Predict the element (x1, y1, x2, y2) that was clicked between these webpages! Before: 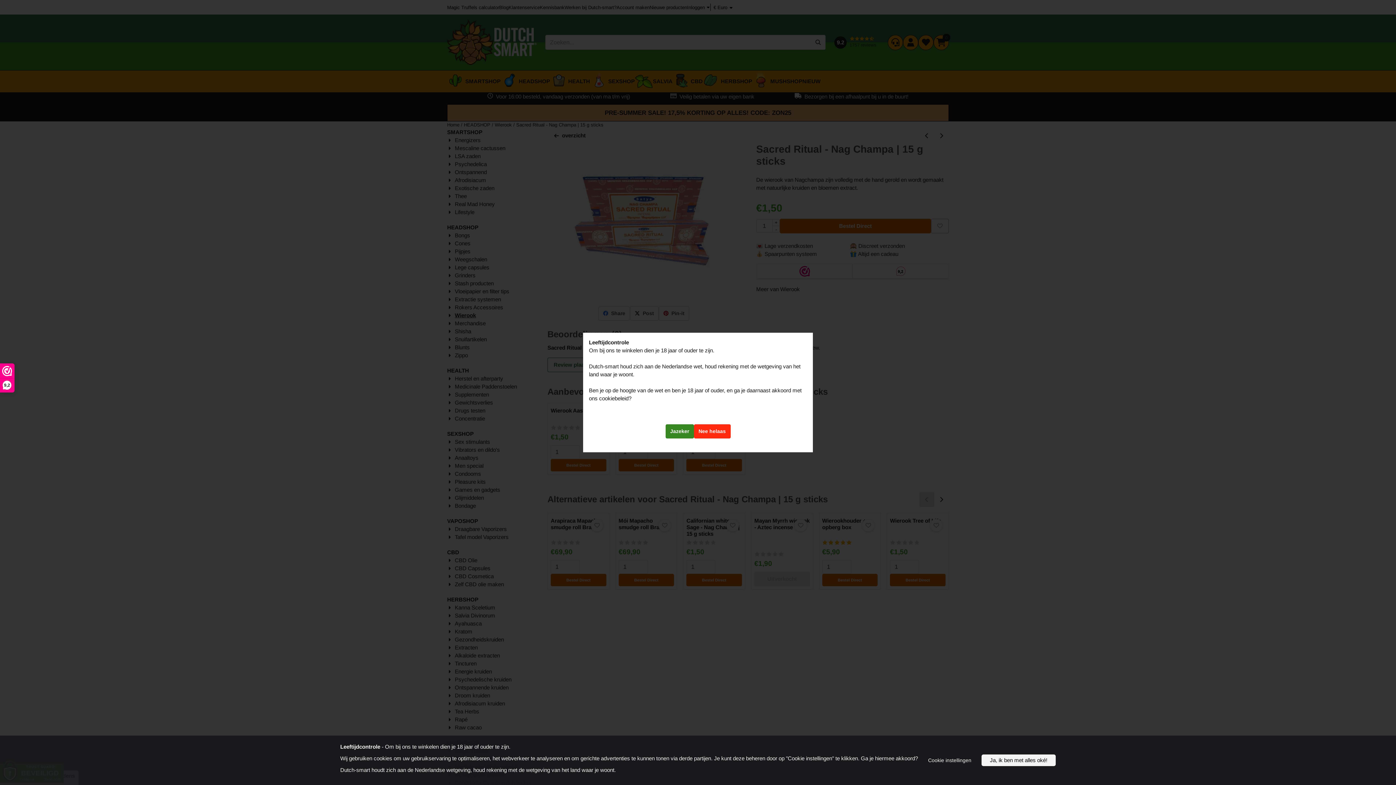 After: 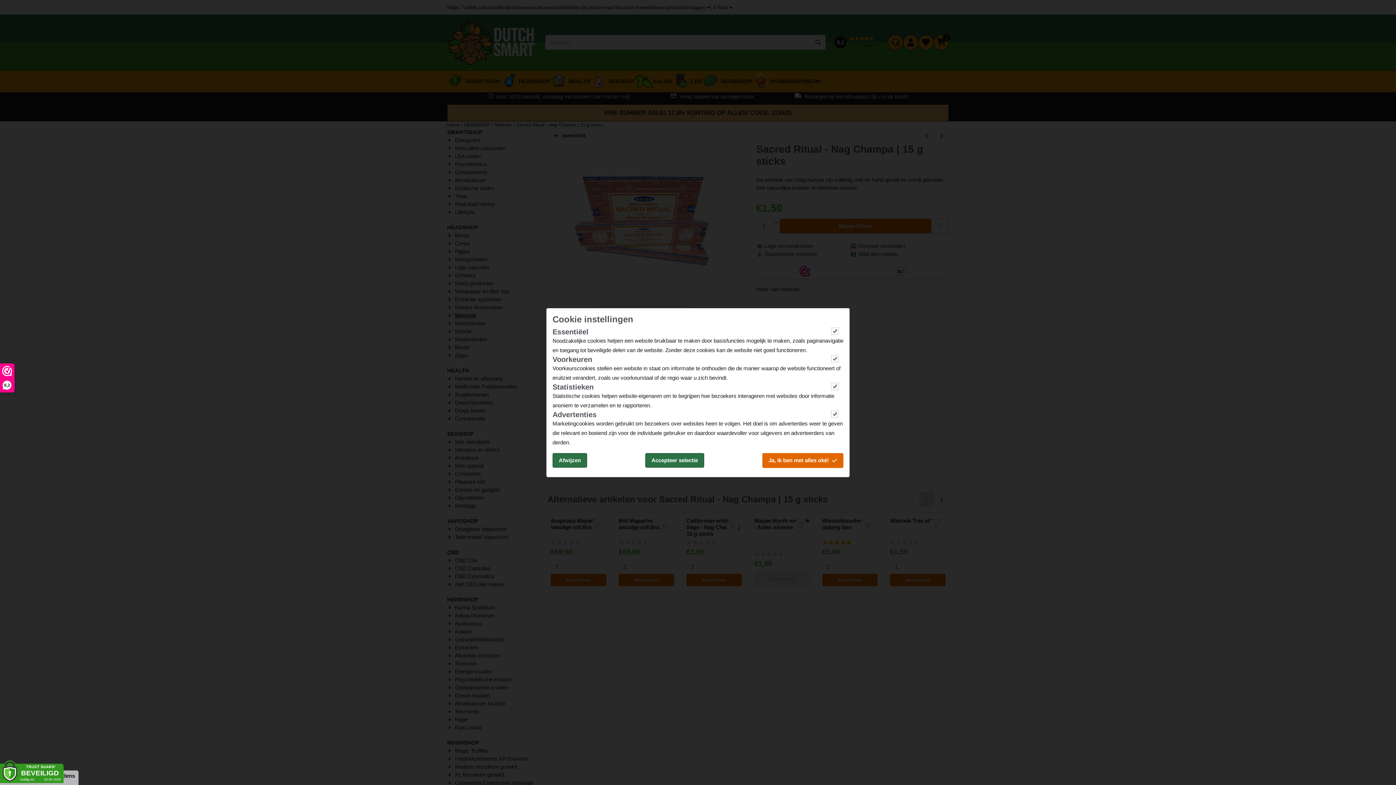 Action: label: Cookie instellingen bbox: (927, 755, 972, 765)